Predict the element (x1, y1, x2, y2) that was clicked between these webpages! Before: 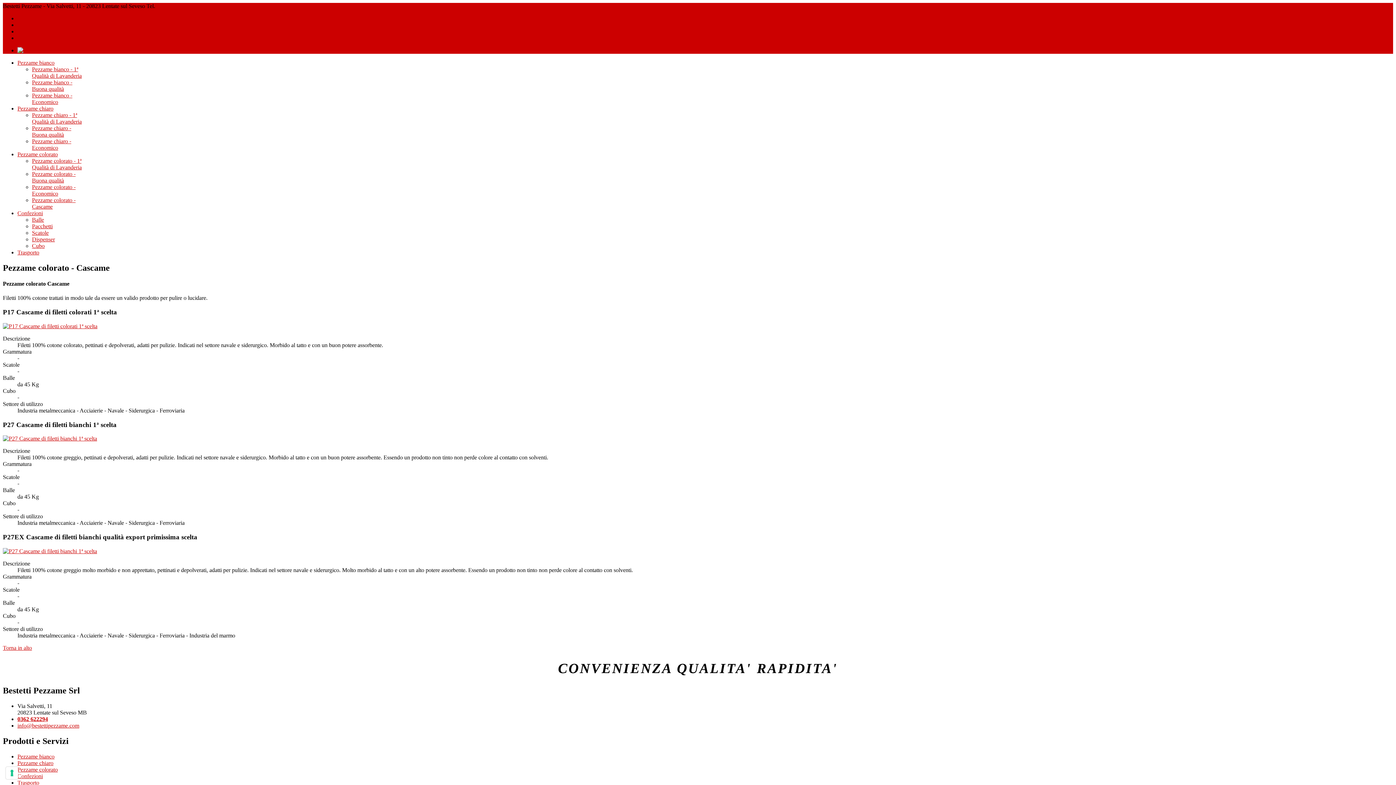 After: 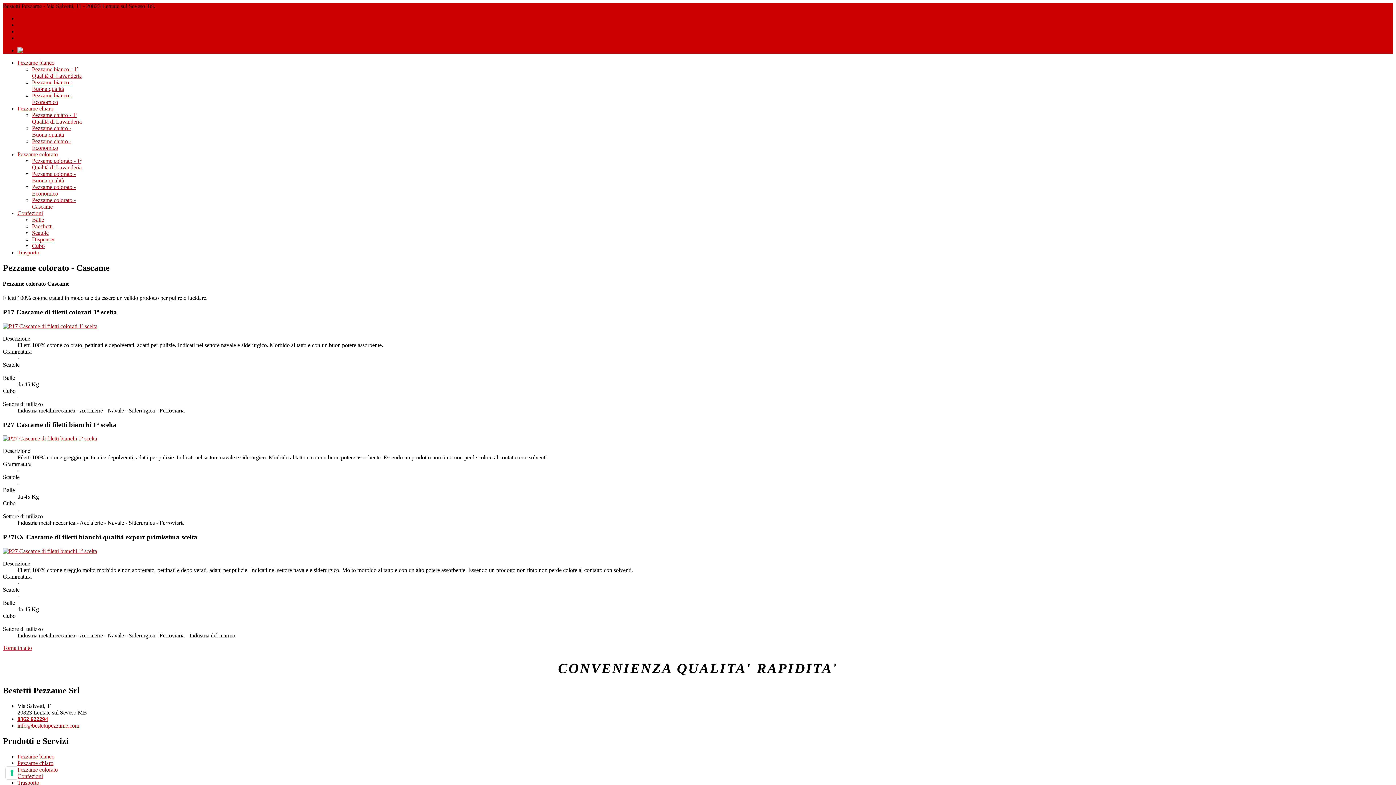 Action: bbox: (188, 2, 250, 9) label: info@bestettipezzame.com